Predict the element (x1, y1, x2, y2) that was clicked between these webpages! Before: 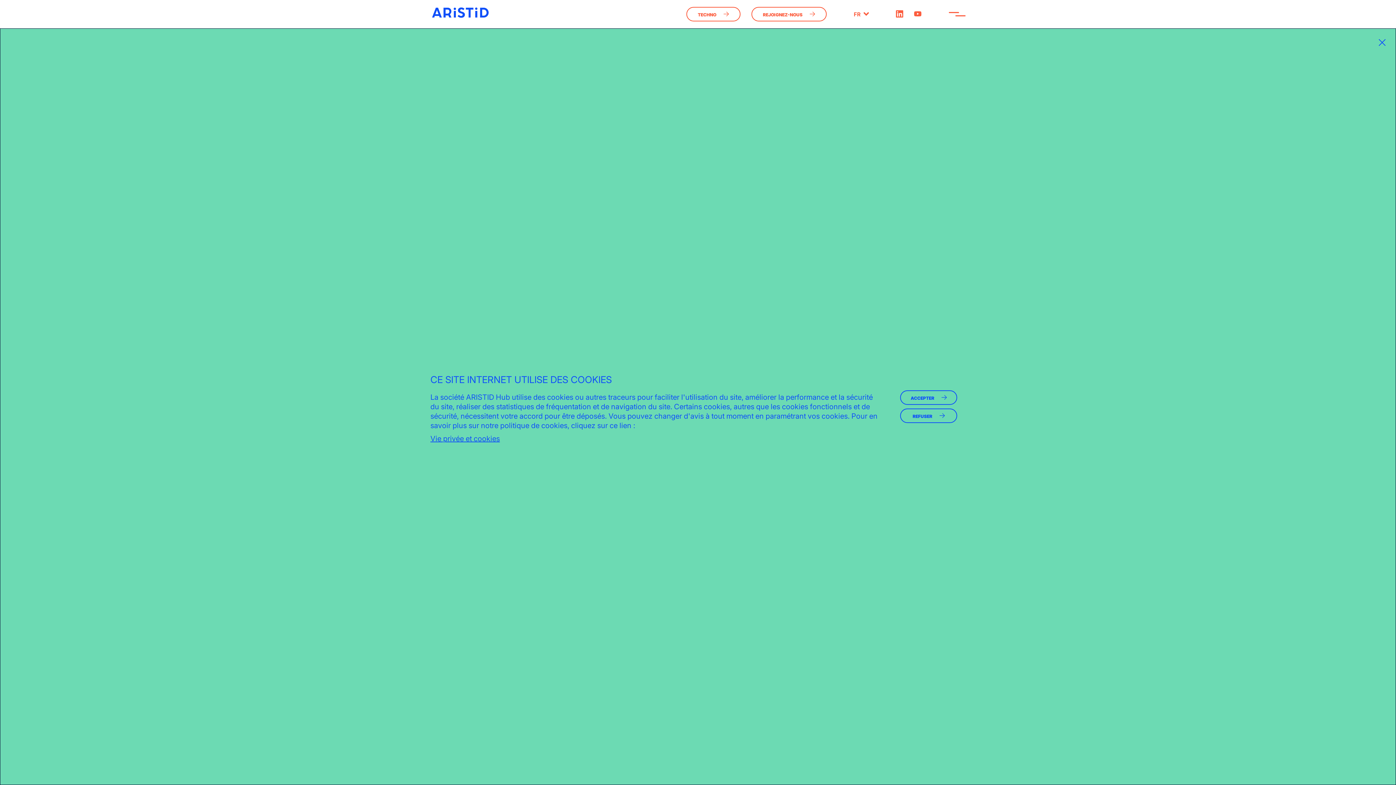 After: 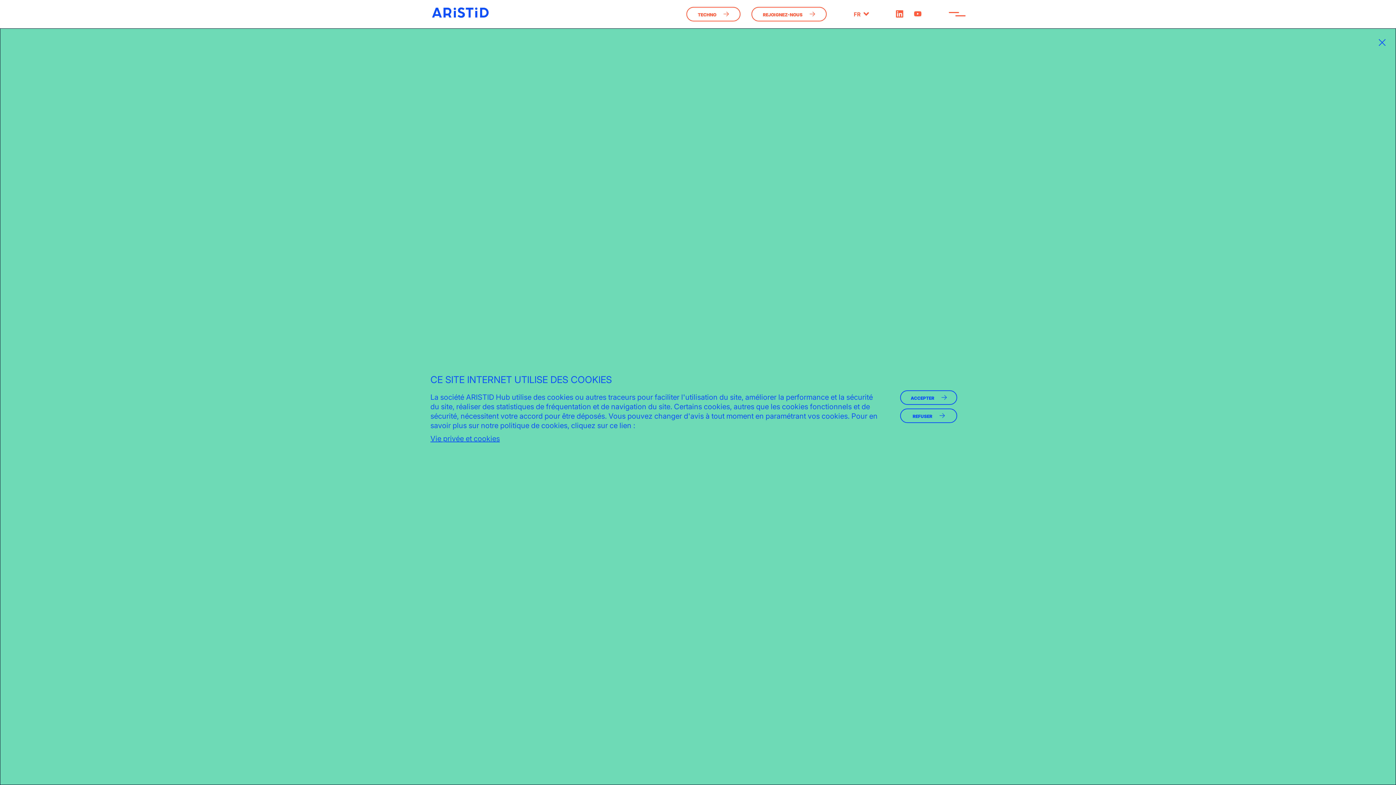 Action: label:  bbox: (896, 10, 903, 17)